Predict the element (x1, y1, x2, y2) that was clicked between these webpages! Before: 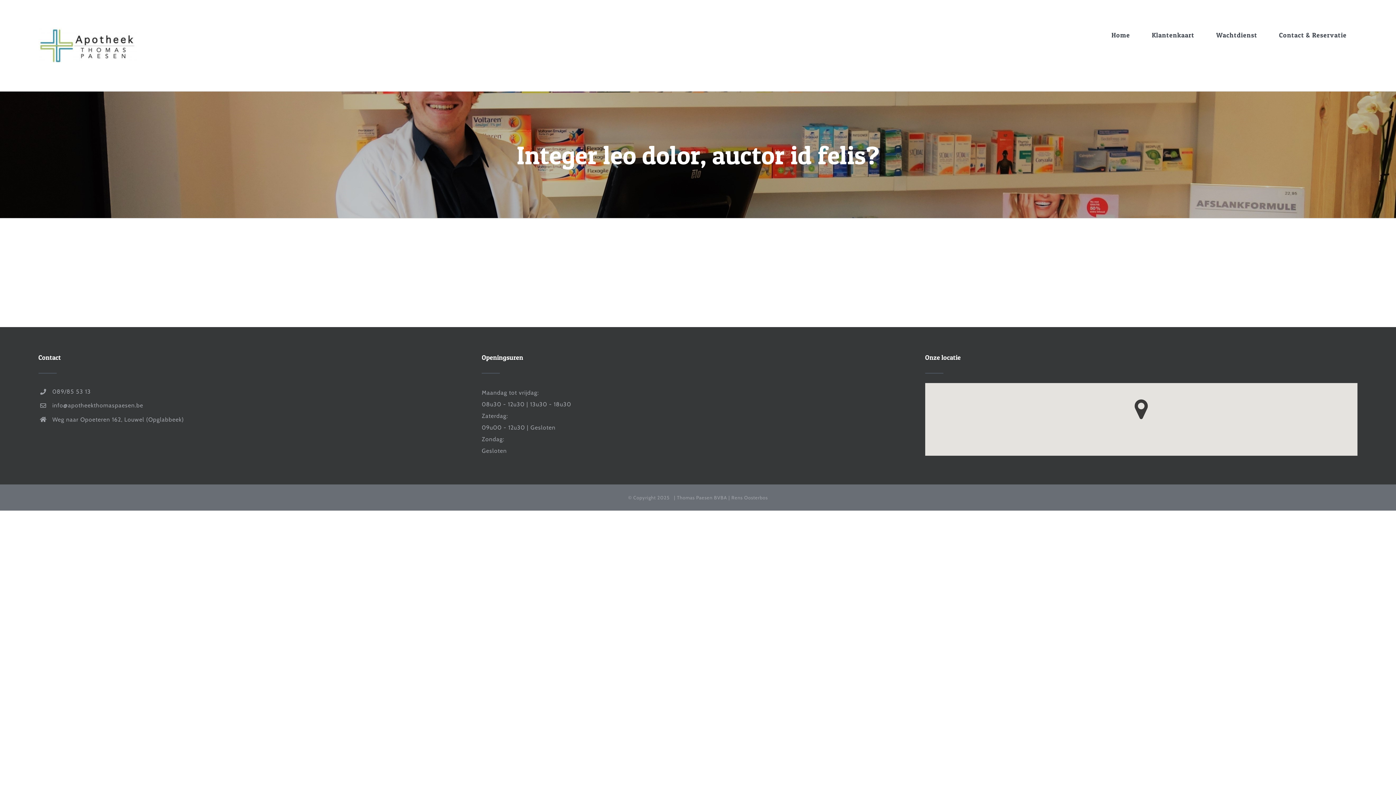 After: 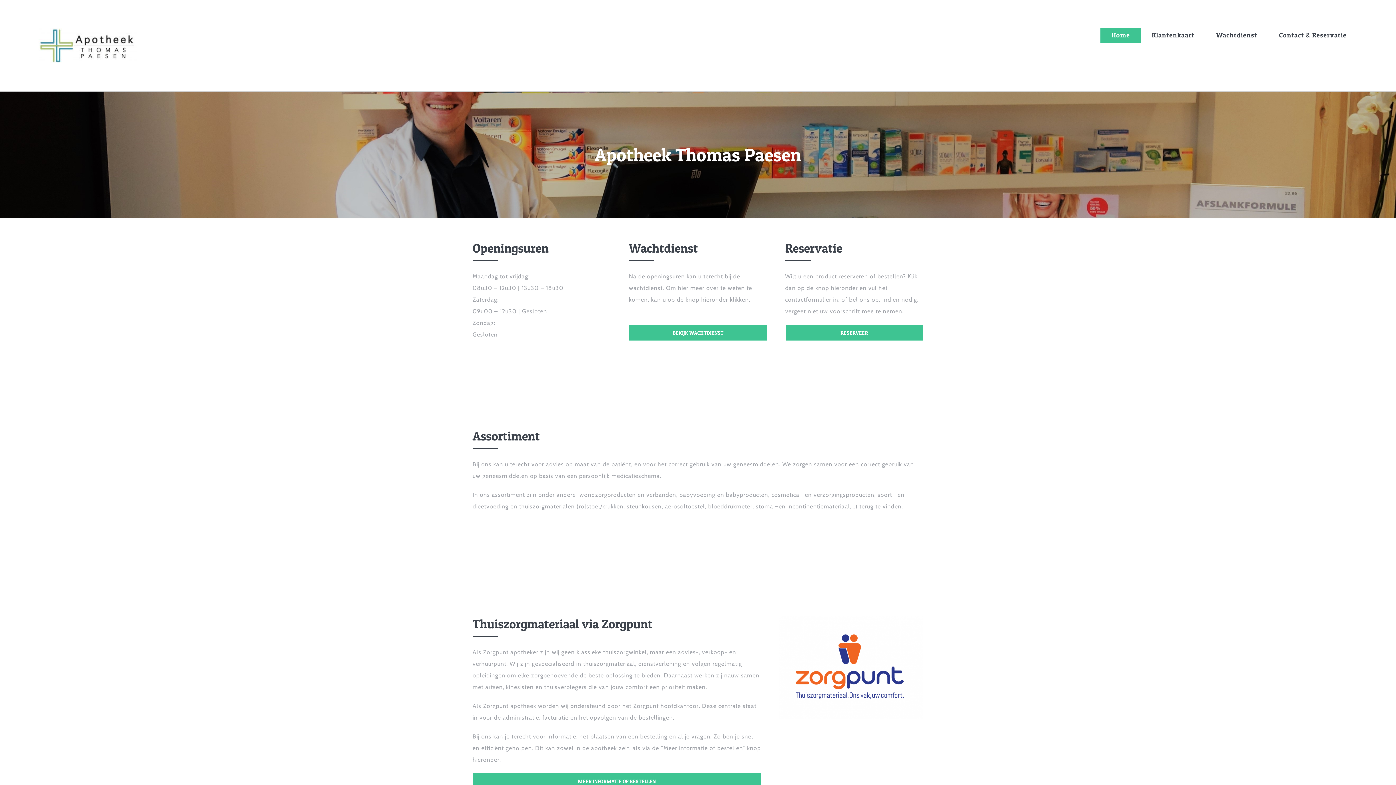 Action: bbox: (38, 27, 136, 63)